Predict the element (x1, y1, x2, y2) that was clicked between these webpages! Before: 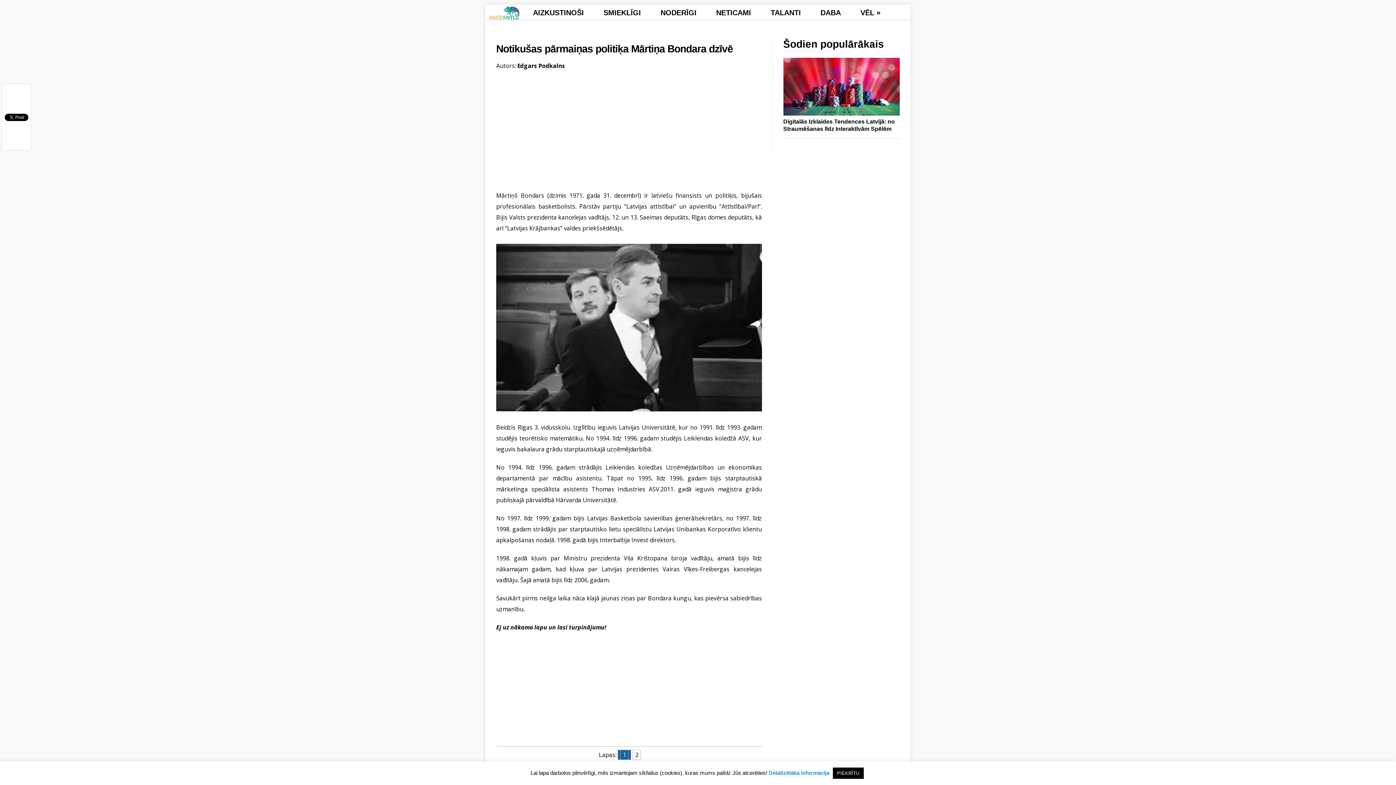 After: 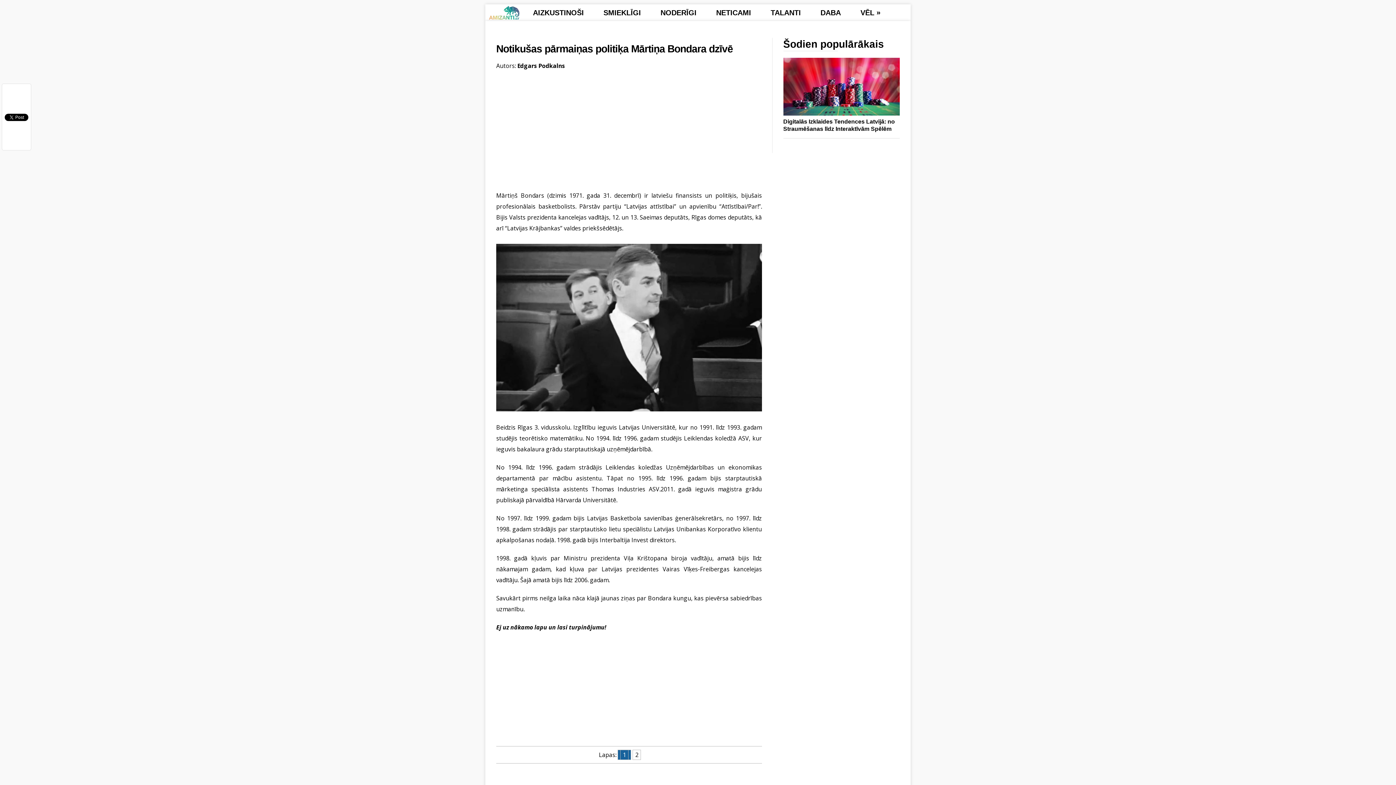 Action: label: PIEKRĪTU bbox: (832, 768, 863, 779)